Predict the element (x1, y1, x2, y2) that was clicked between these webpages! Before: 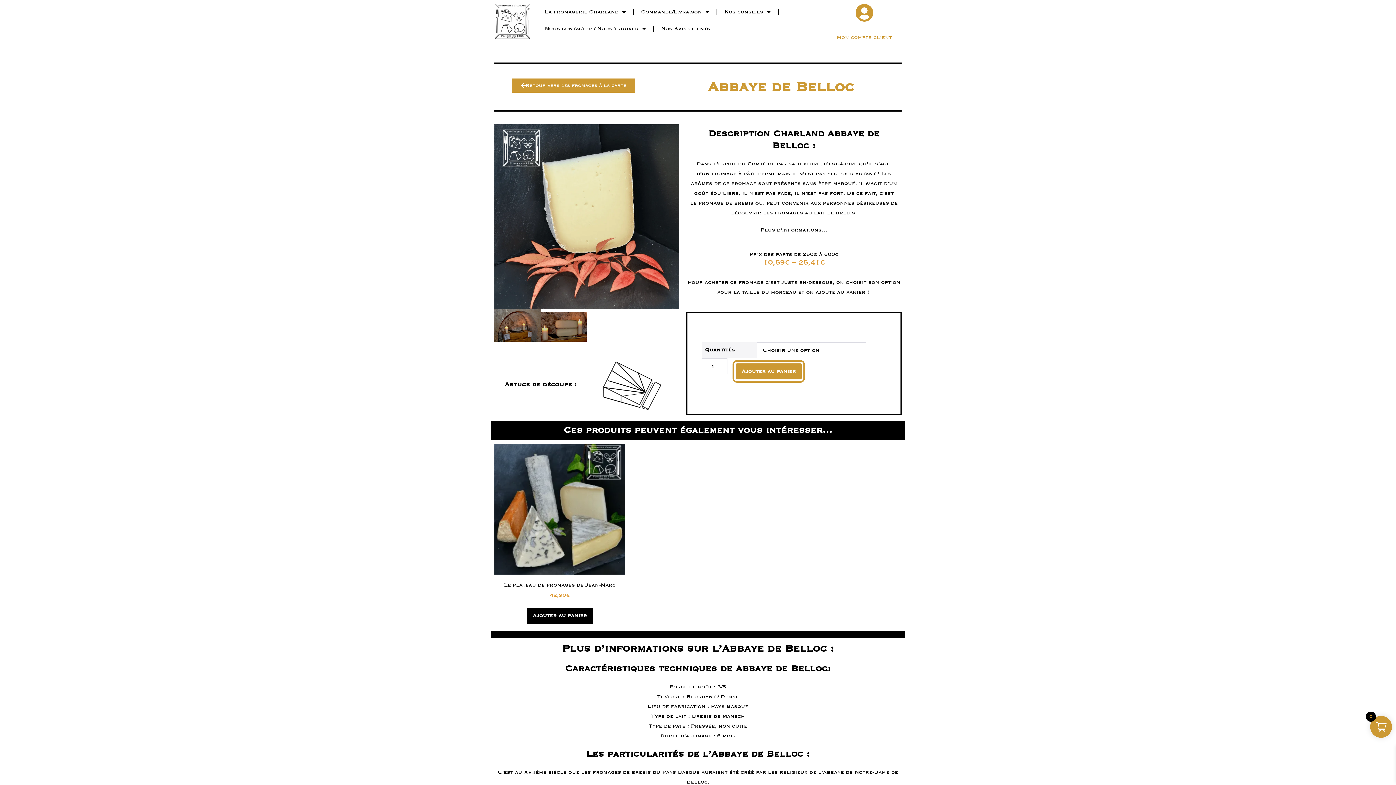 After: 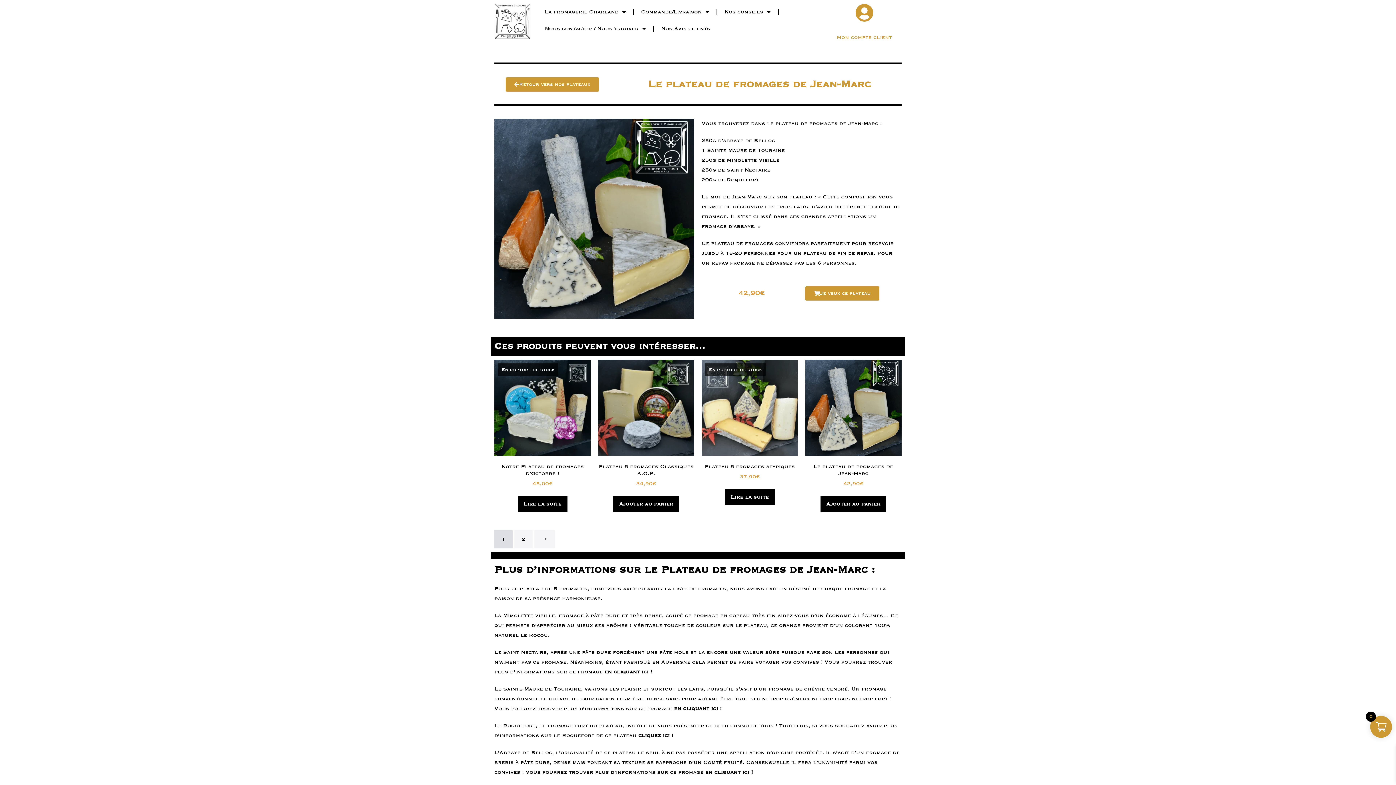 Action: bbox: (494, 443, 625, 574)